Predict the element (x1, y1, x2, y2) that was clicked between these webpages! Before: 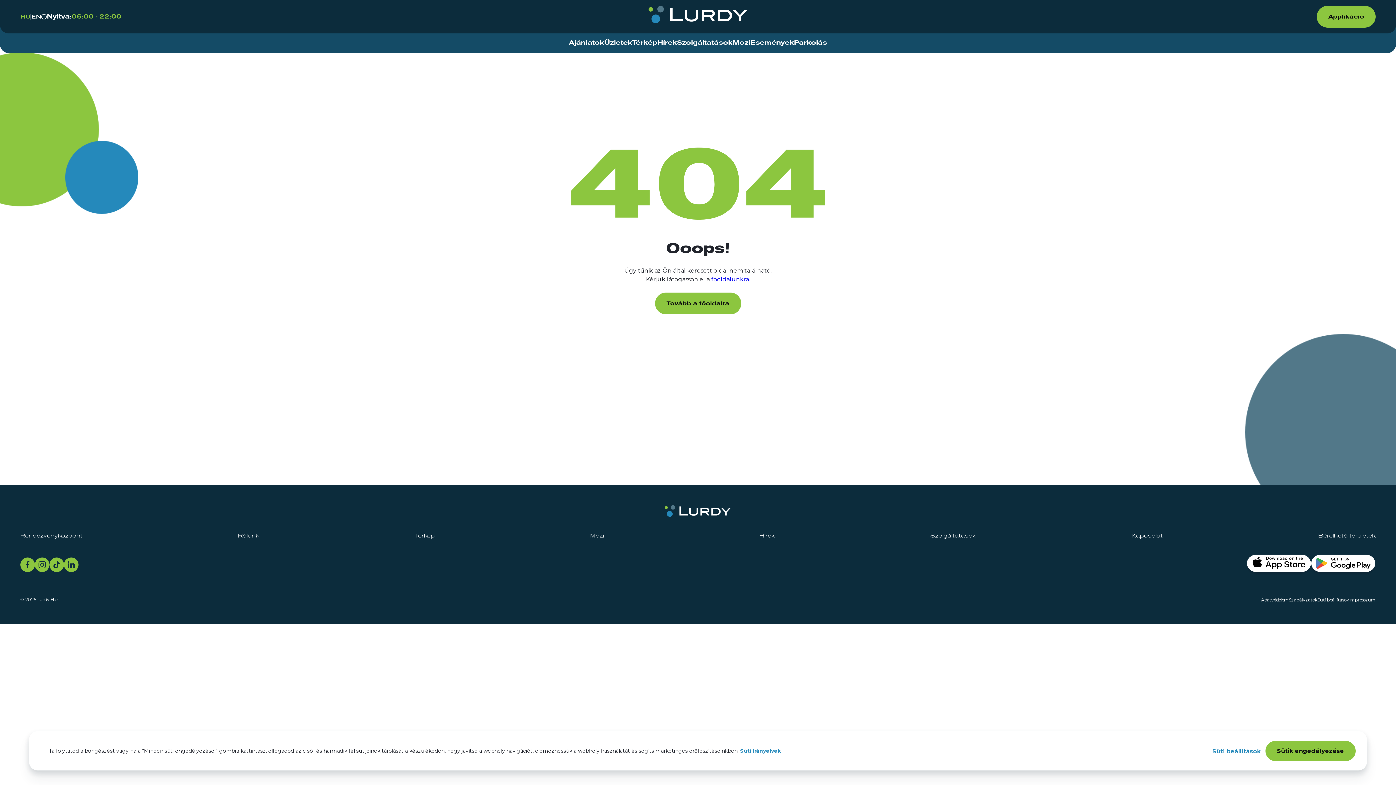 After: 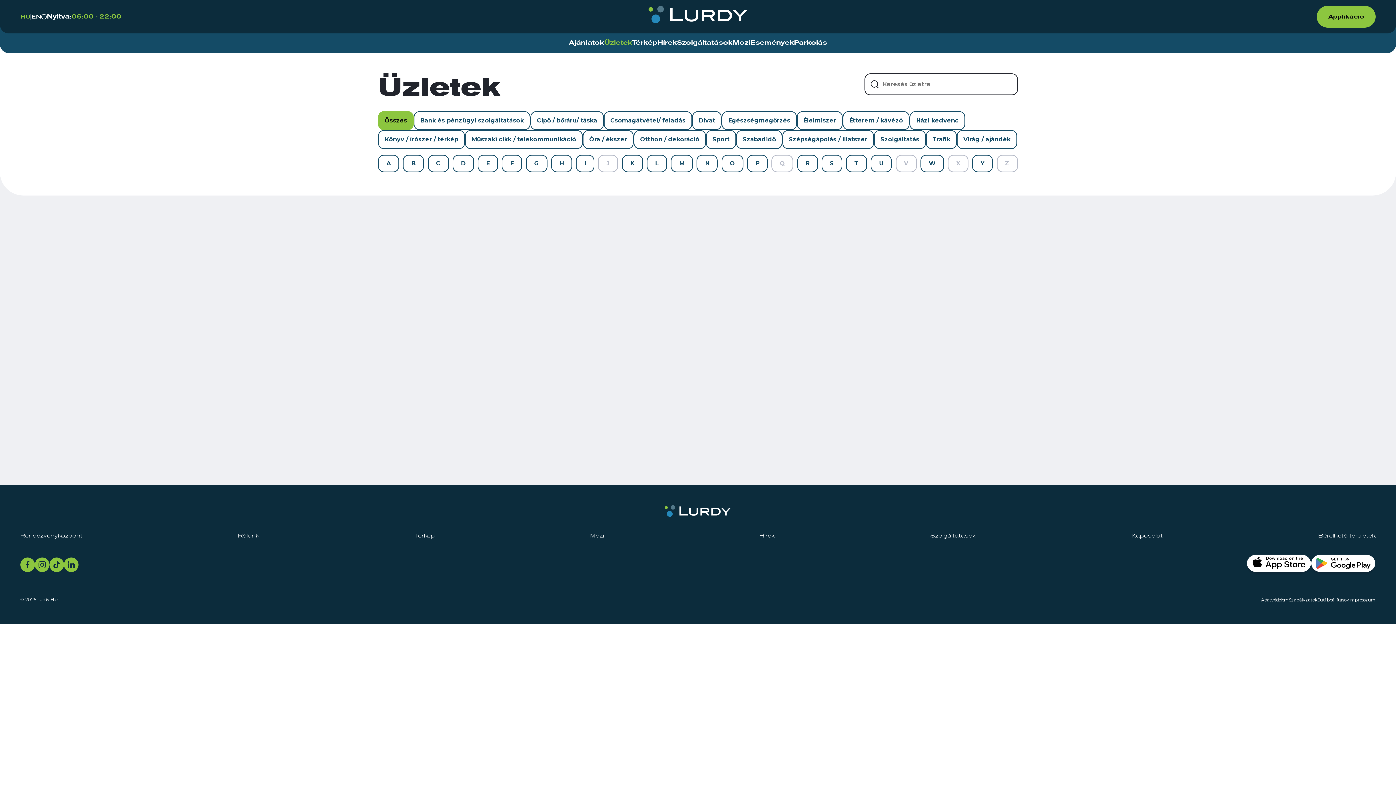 Action: bbox: (604, 38, 632, 47) label: Üzletek